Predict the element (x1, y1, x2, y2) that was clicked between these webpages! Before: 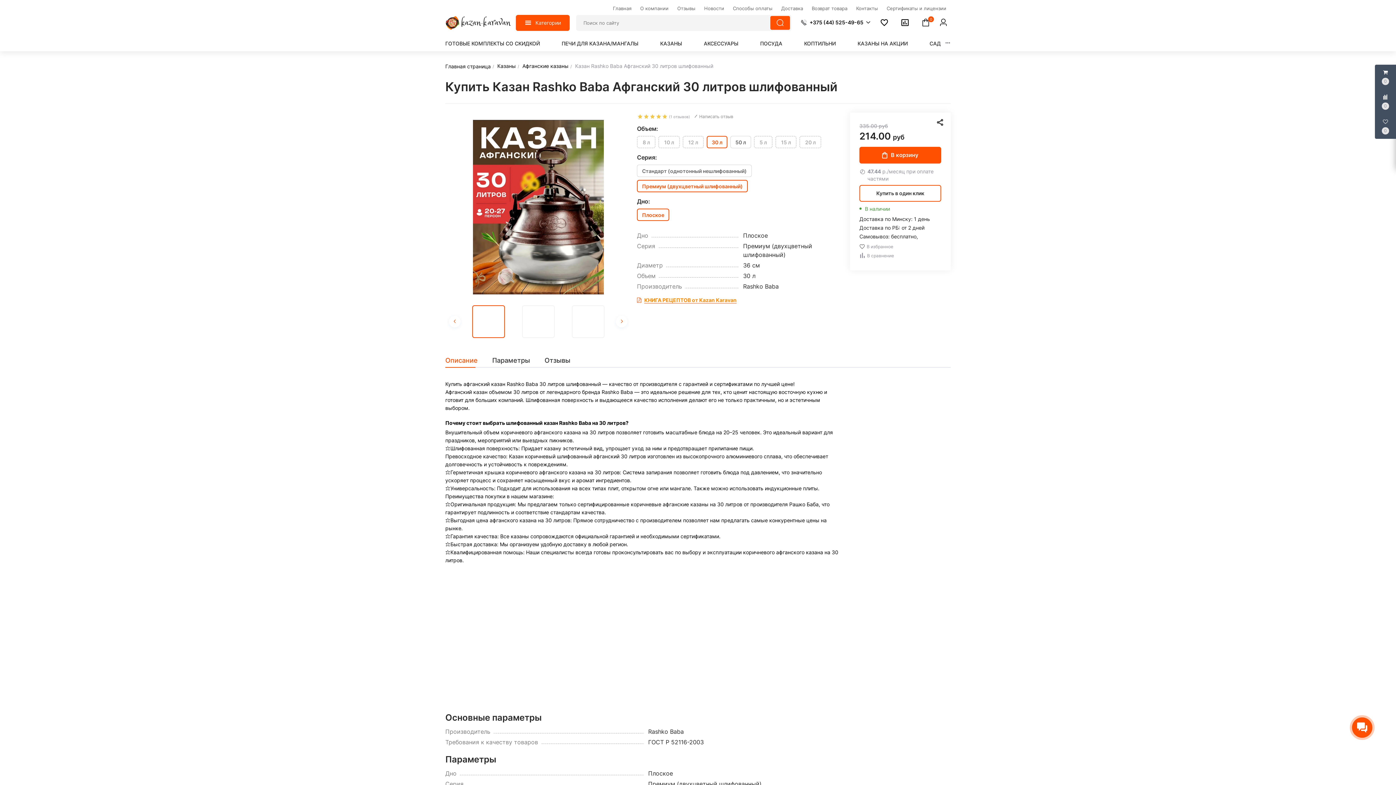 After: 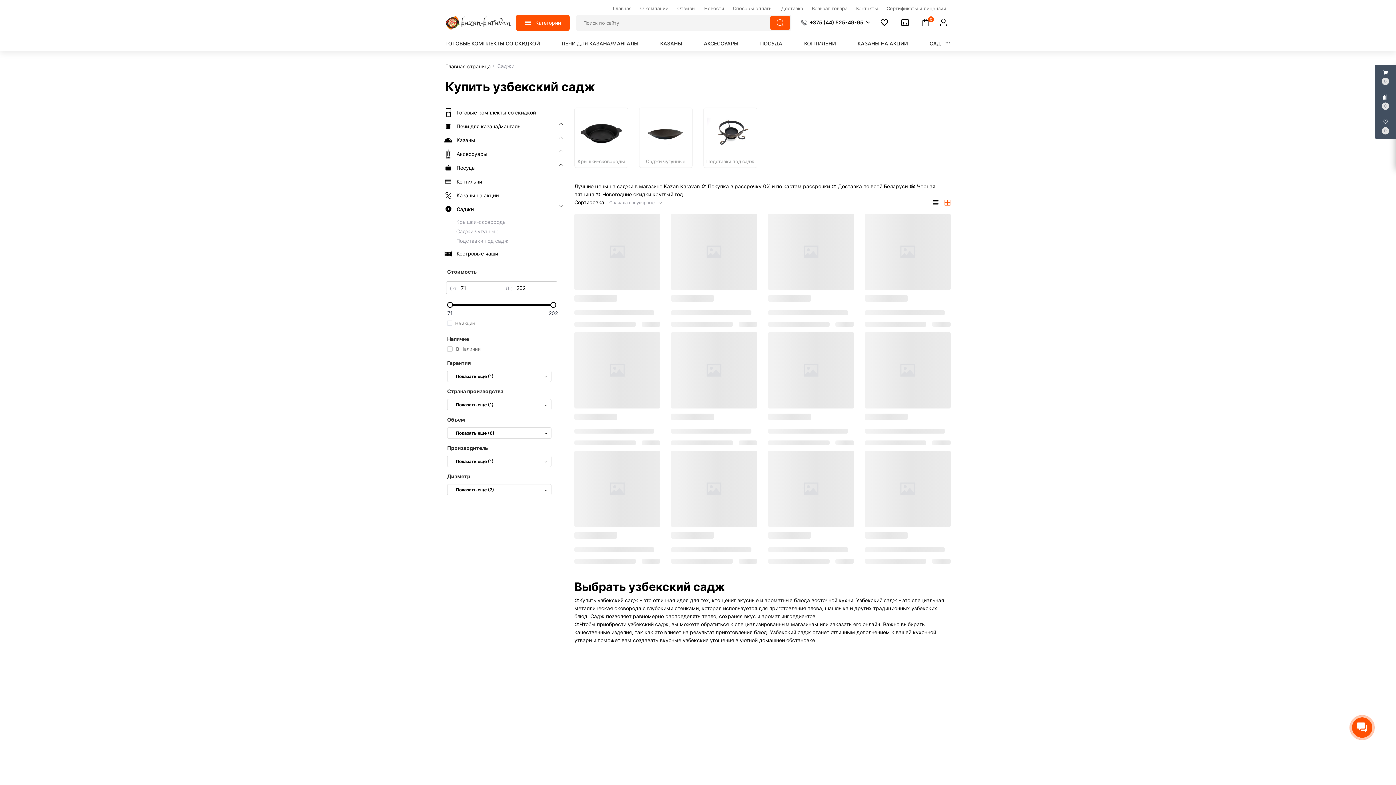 Action: bbox: (929, 39, 949, 47) label: САДЖИ